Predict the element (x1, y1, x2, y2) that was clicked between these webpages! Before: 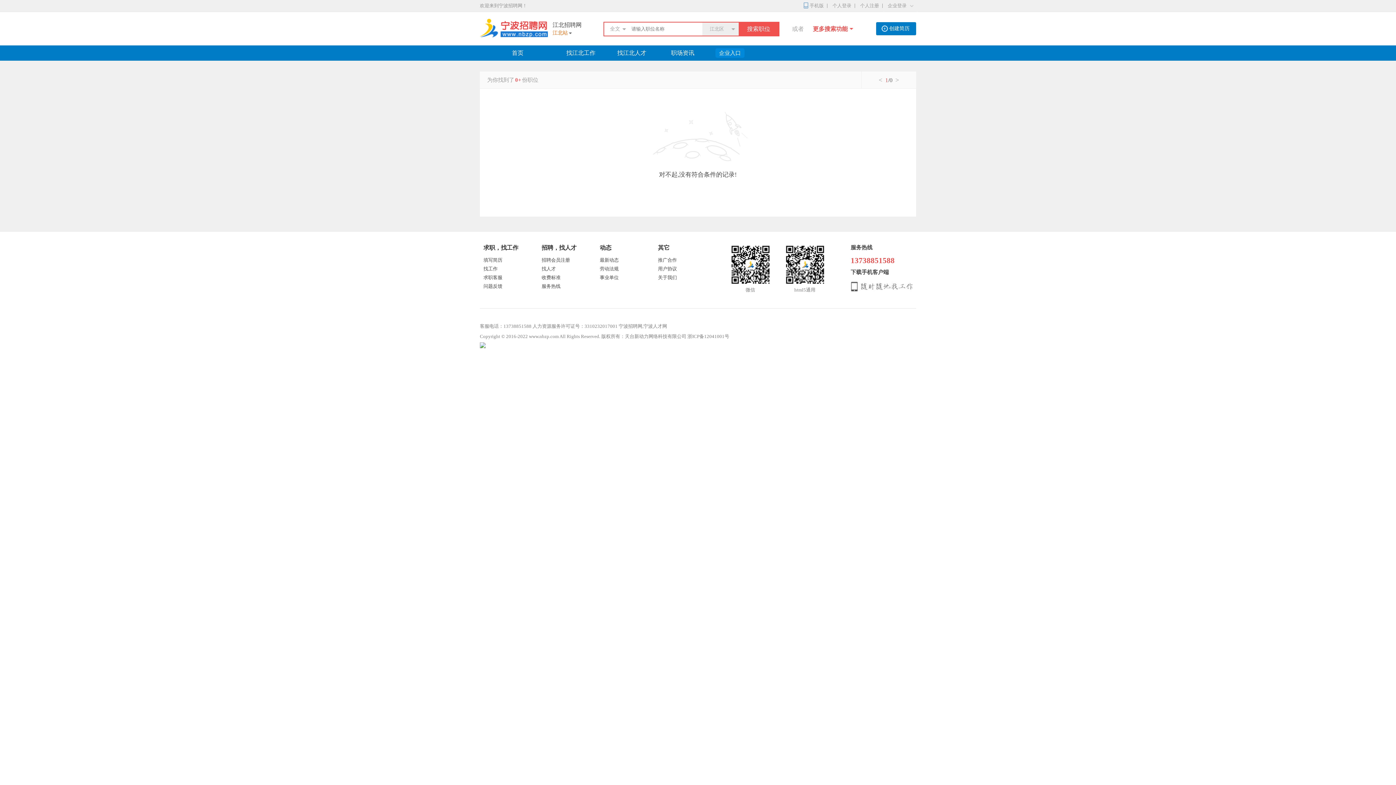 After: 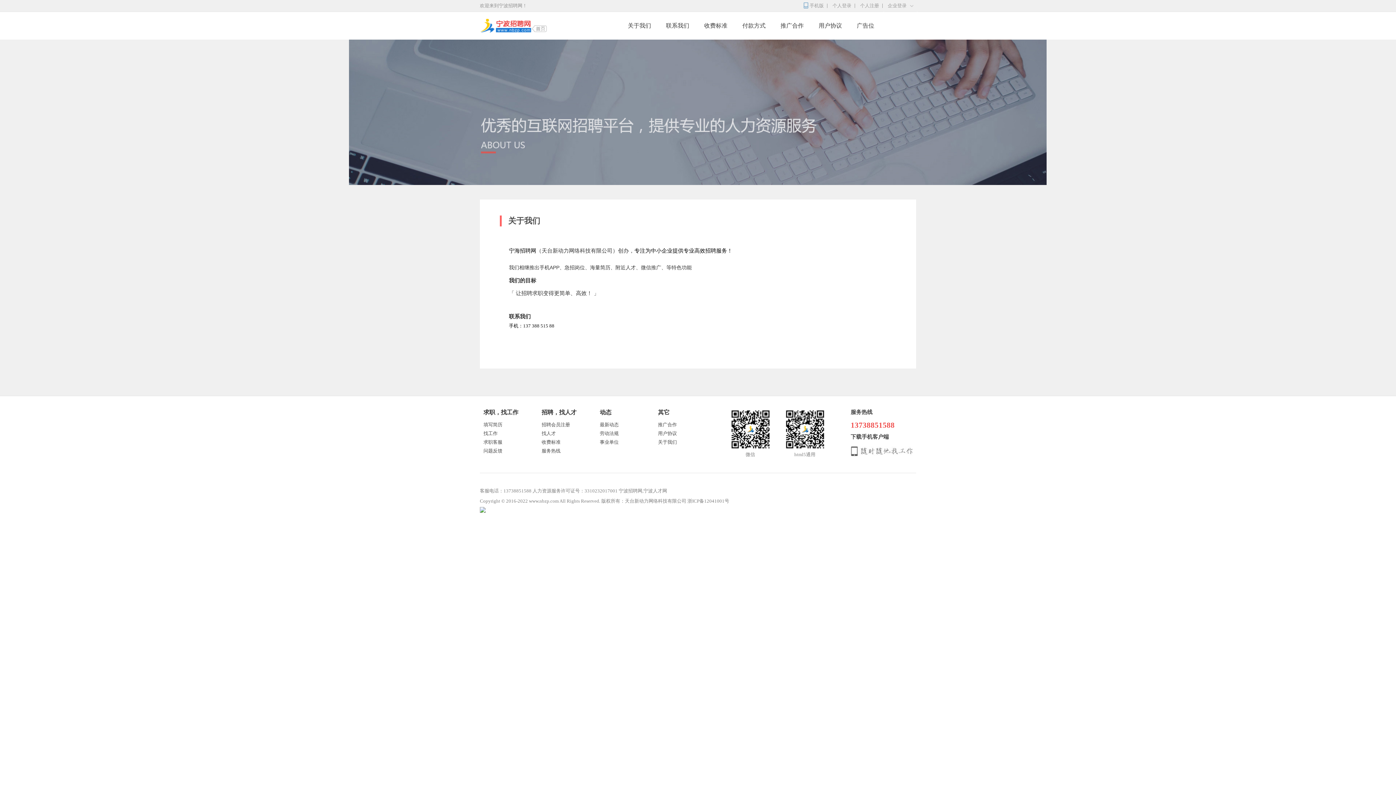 Action: label: 关于我们 bbox: (658, 274, 677, 280)